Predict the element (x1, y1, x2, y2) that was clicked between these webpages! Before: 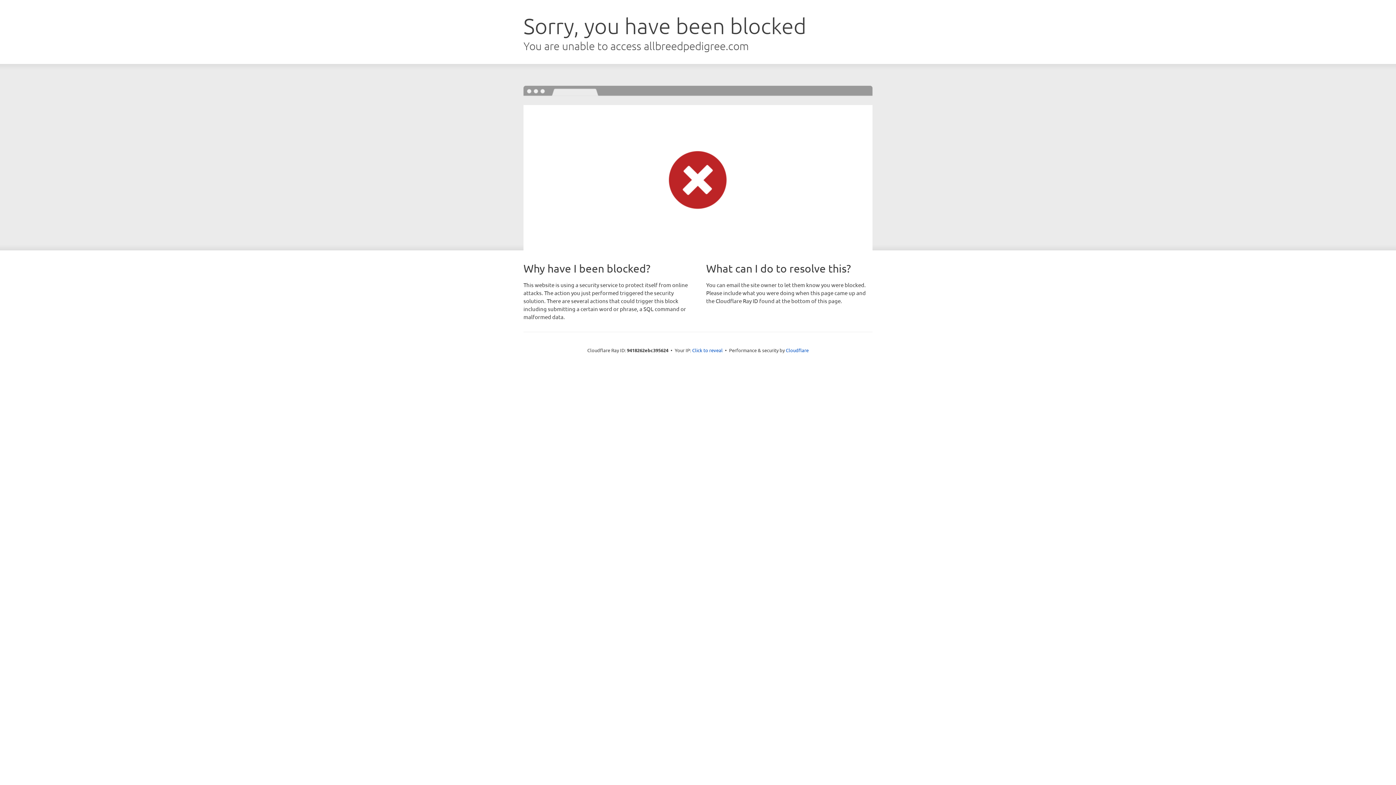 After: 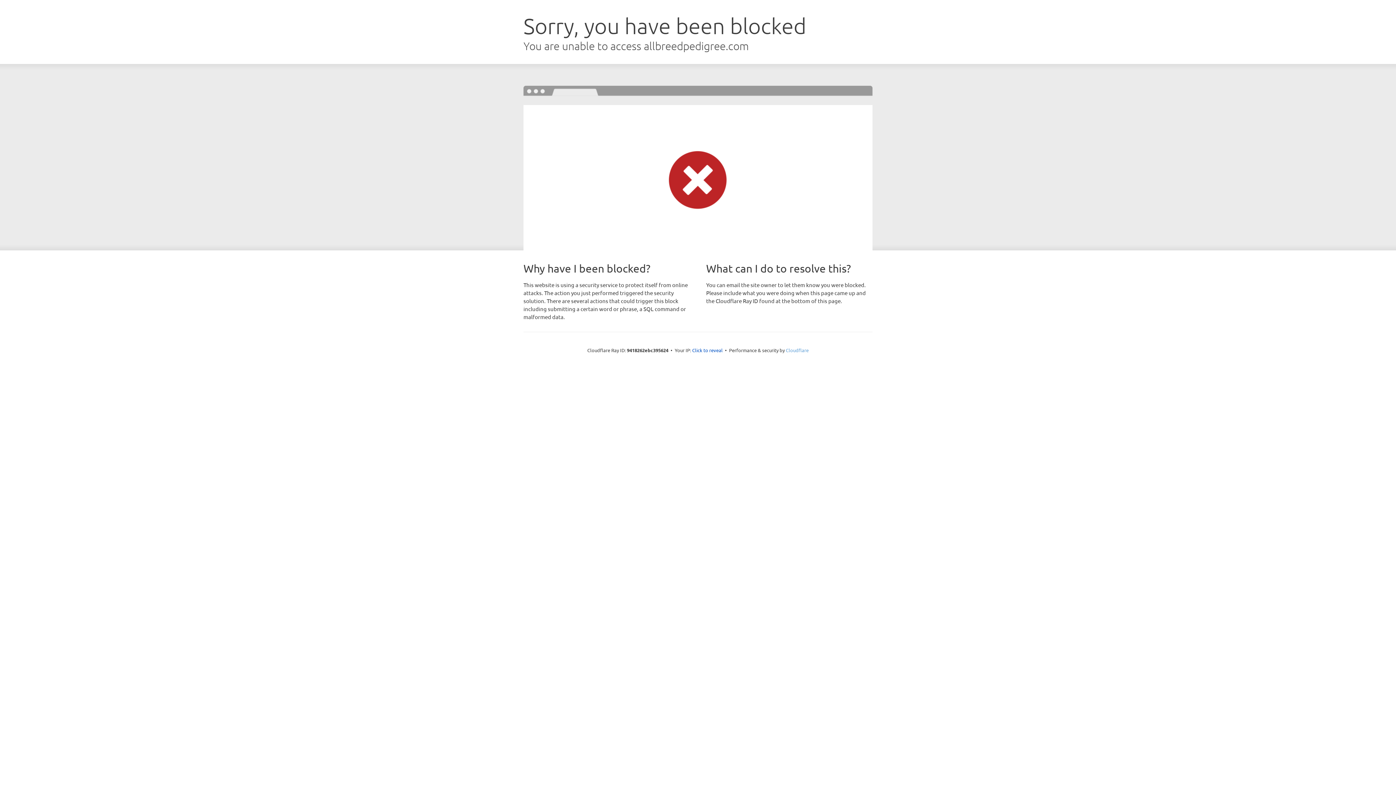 Action: label: Cloudflare bbox: (786, 347, 808, 353)